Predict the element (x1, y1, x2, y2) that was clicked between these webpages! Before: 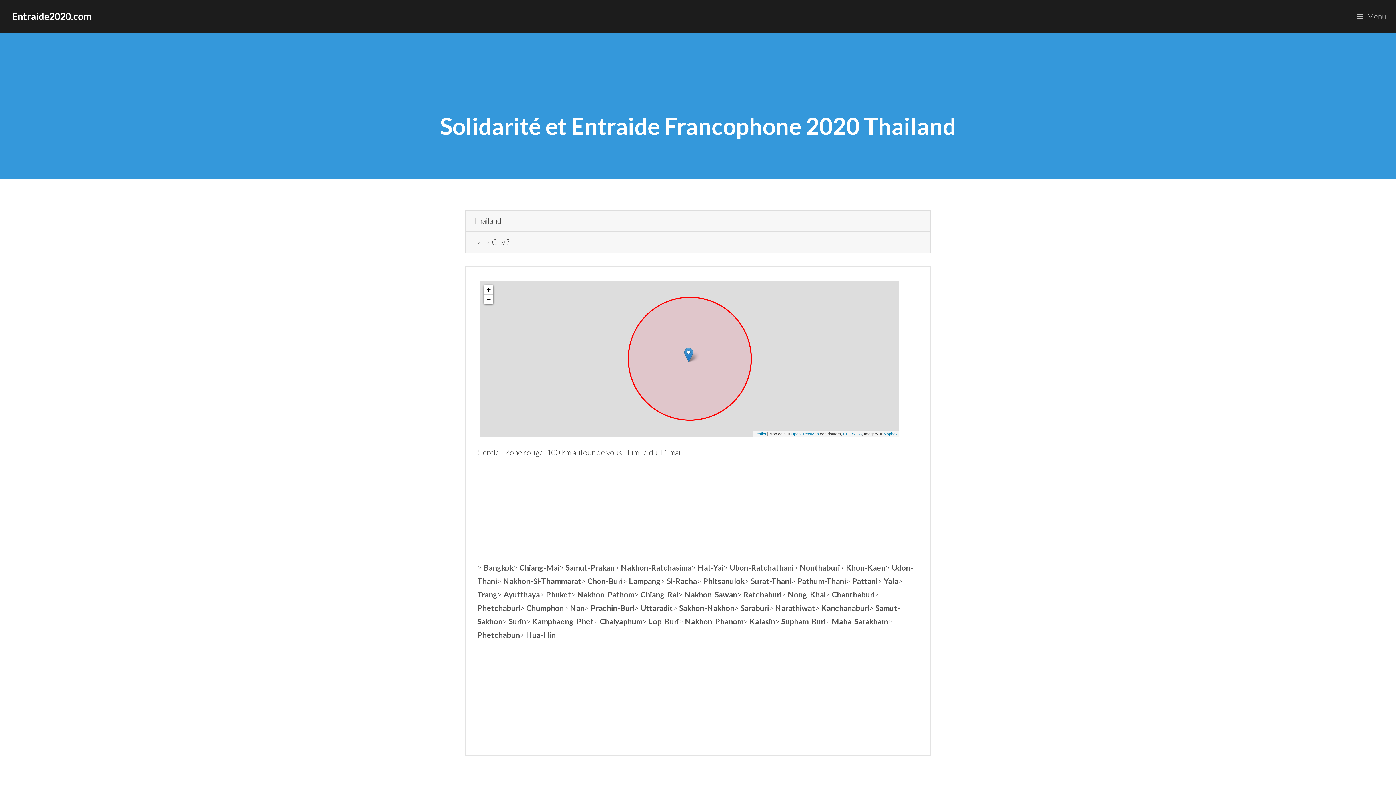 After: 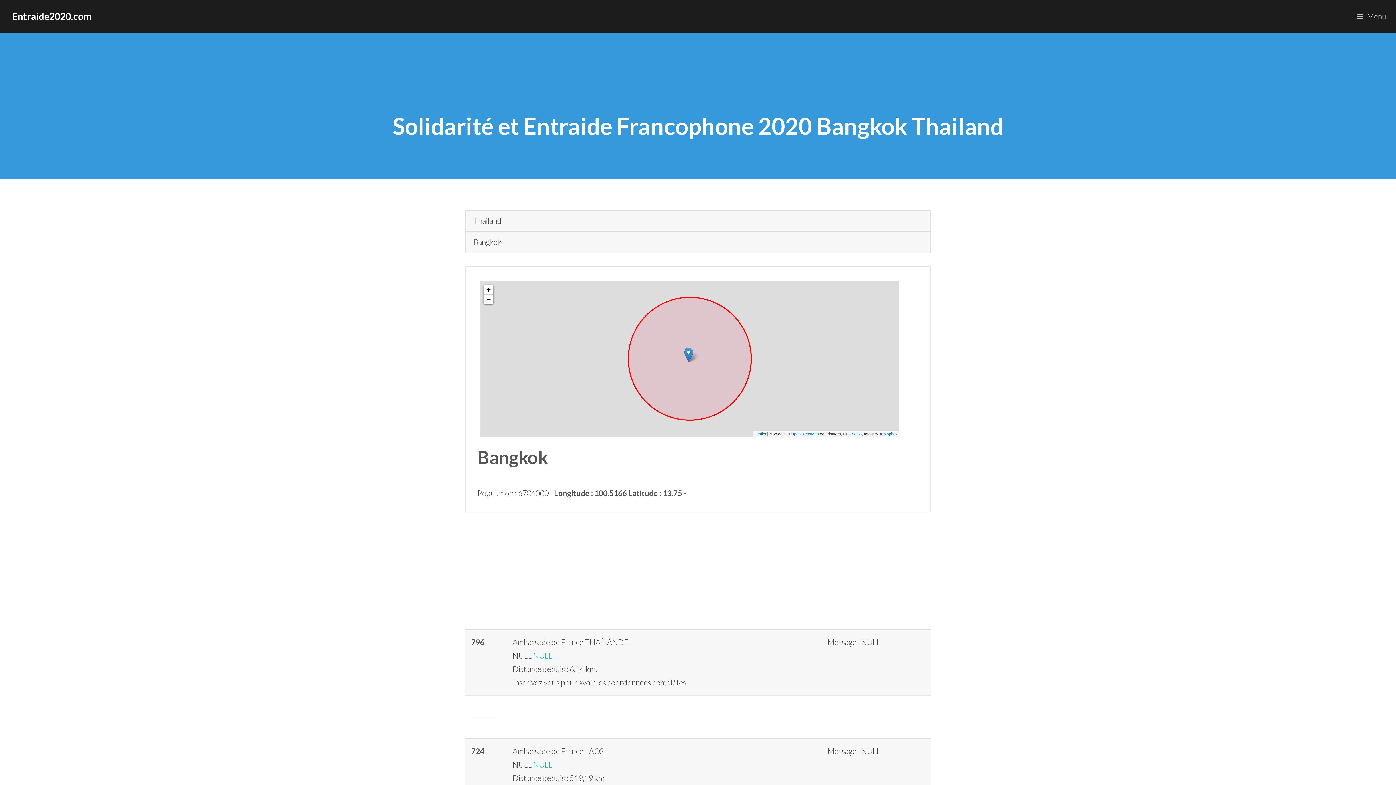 Action: bbox: (483, 563, 513, 572) label: Bangkok